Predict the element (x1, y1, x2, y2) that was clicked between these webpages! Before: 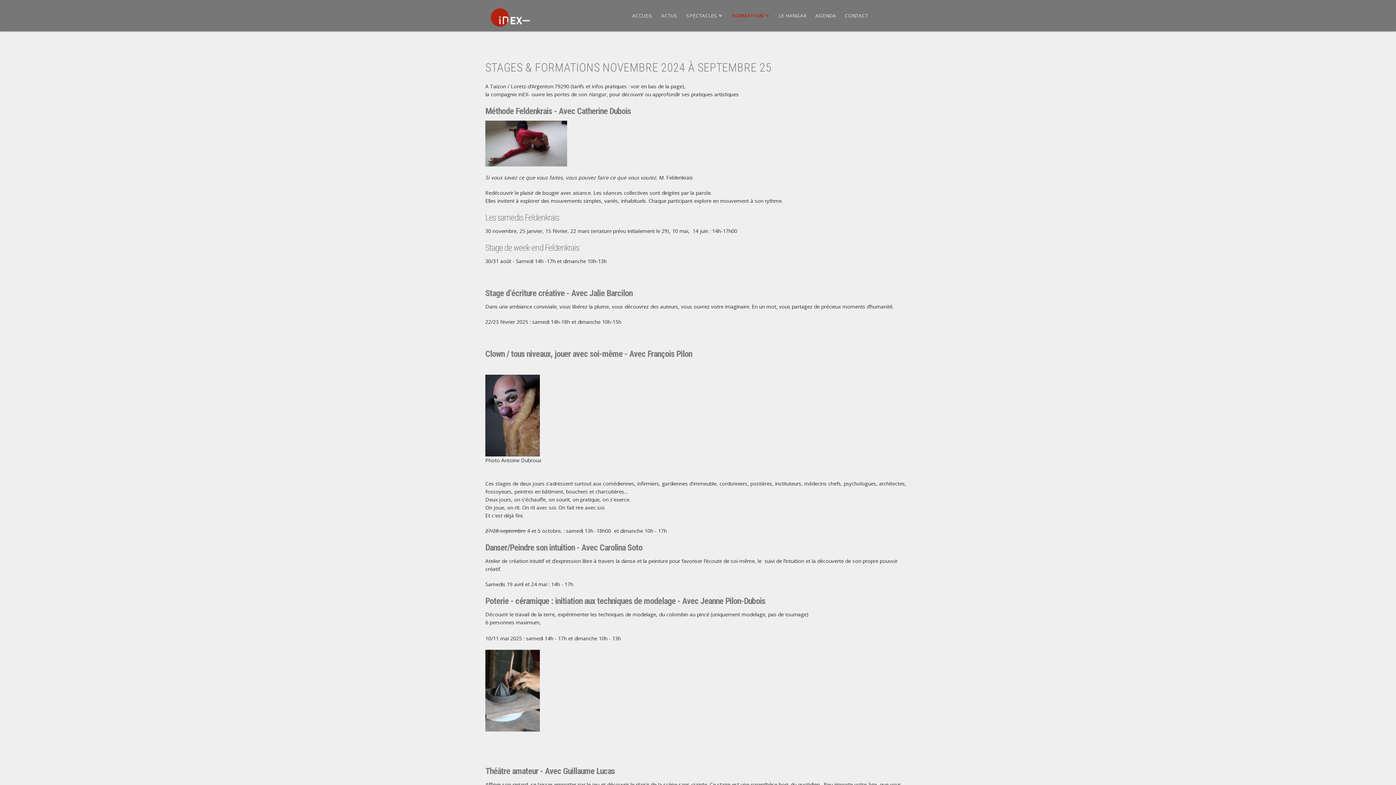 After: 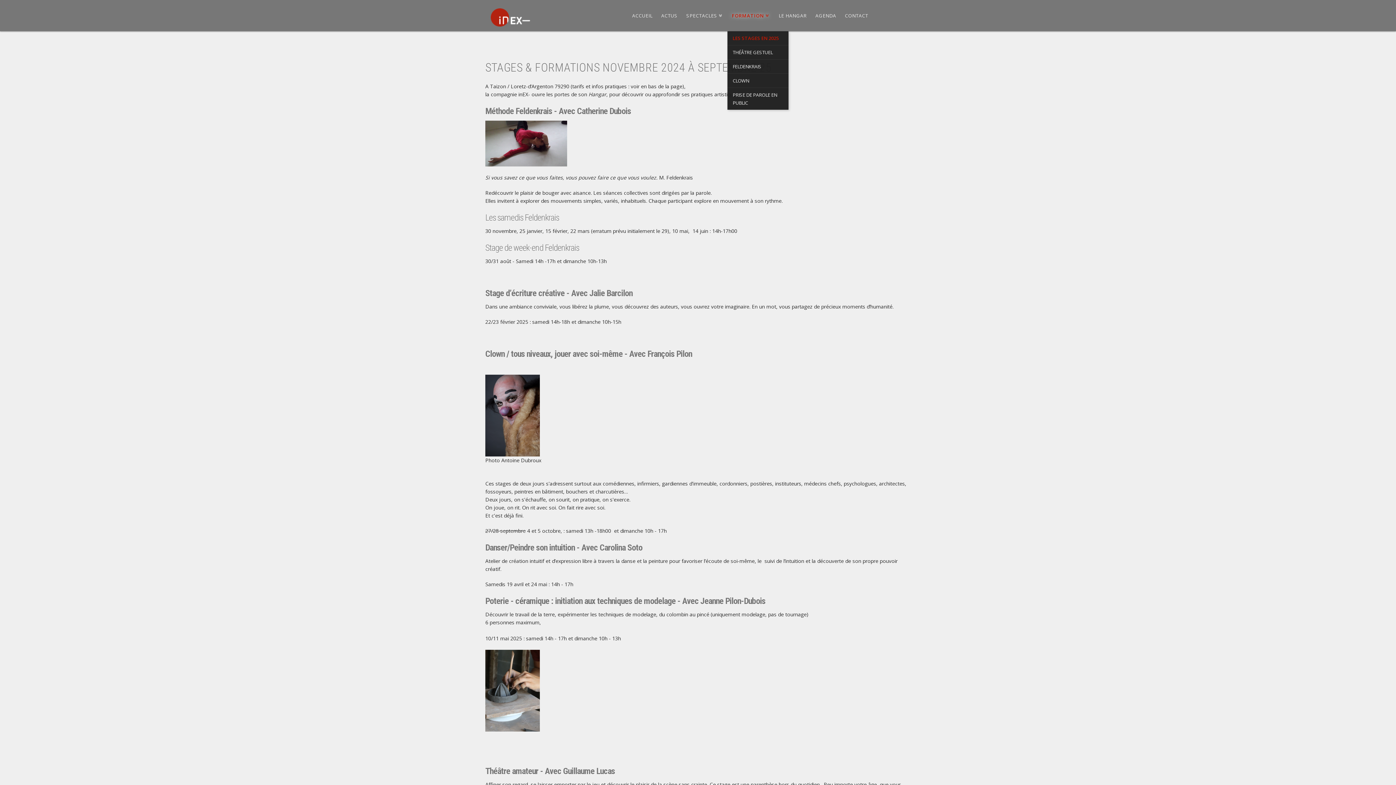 Action: bbox: (727, 0, 774, 31) label: FORMATION